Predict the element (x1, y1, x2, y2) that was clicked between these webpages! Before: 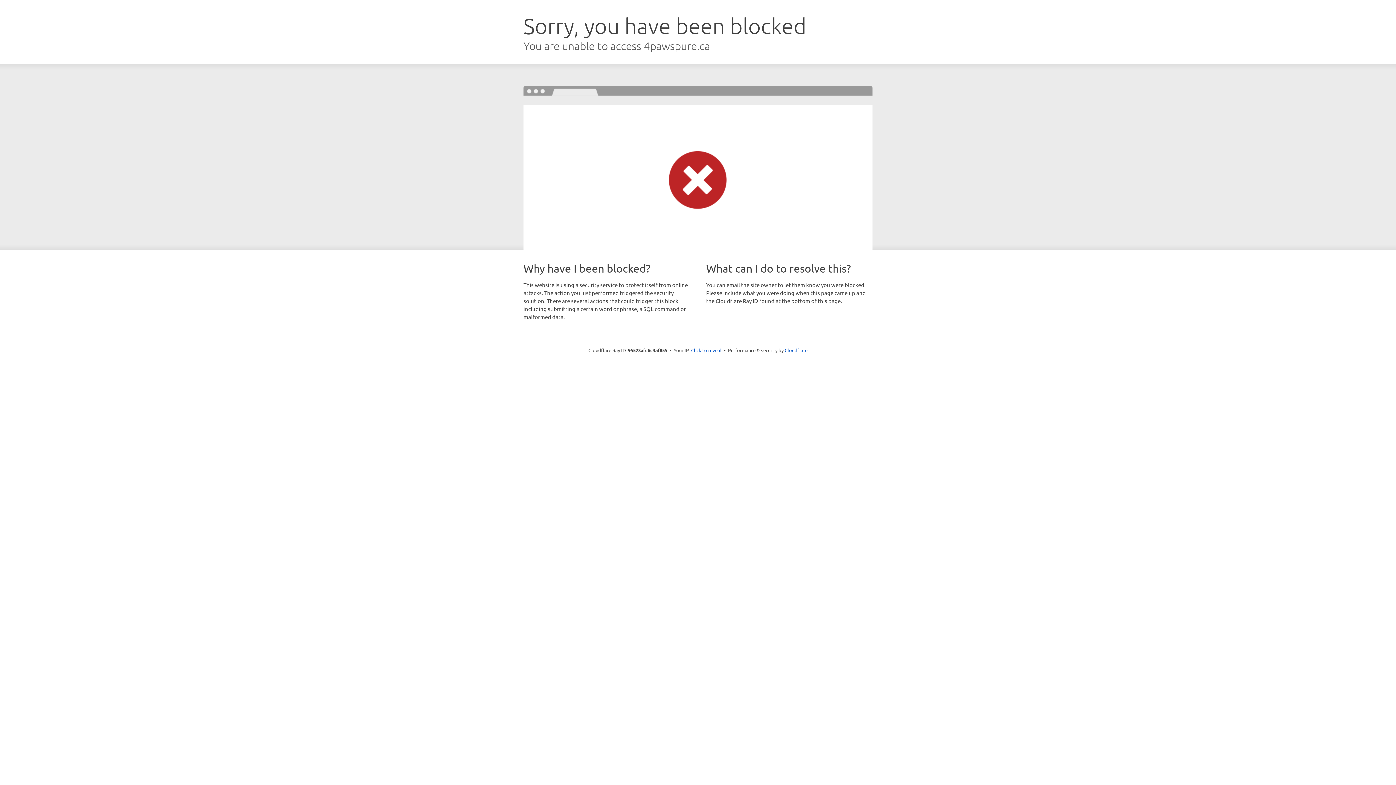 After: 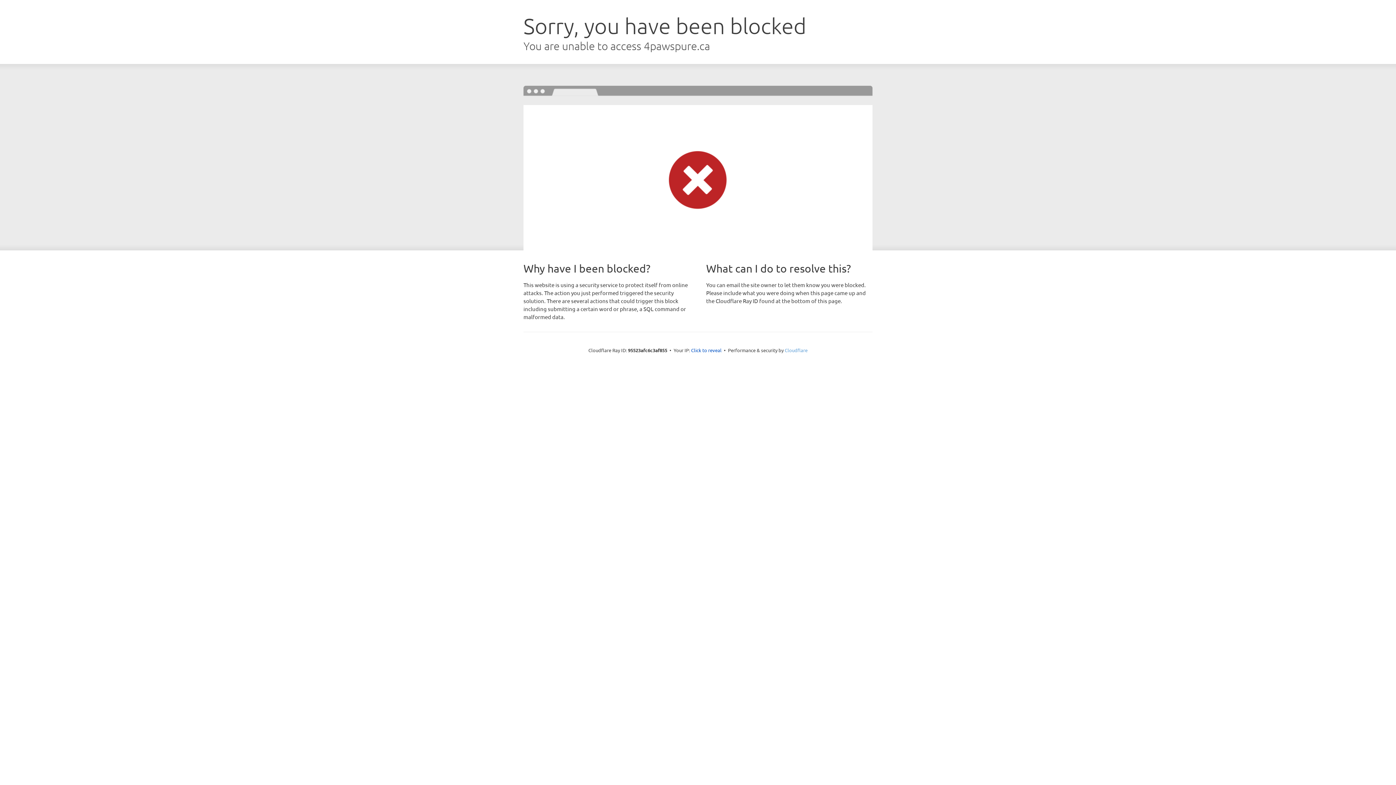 Action: bbox: (784, 347, 807, 353) label: Cloudflare